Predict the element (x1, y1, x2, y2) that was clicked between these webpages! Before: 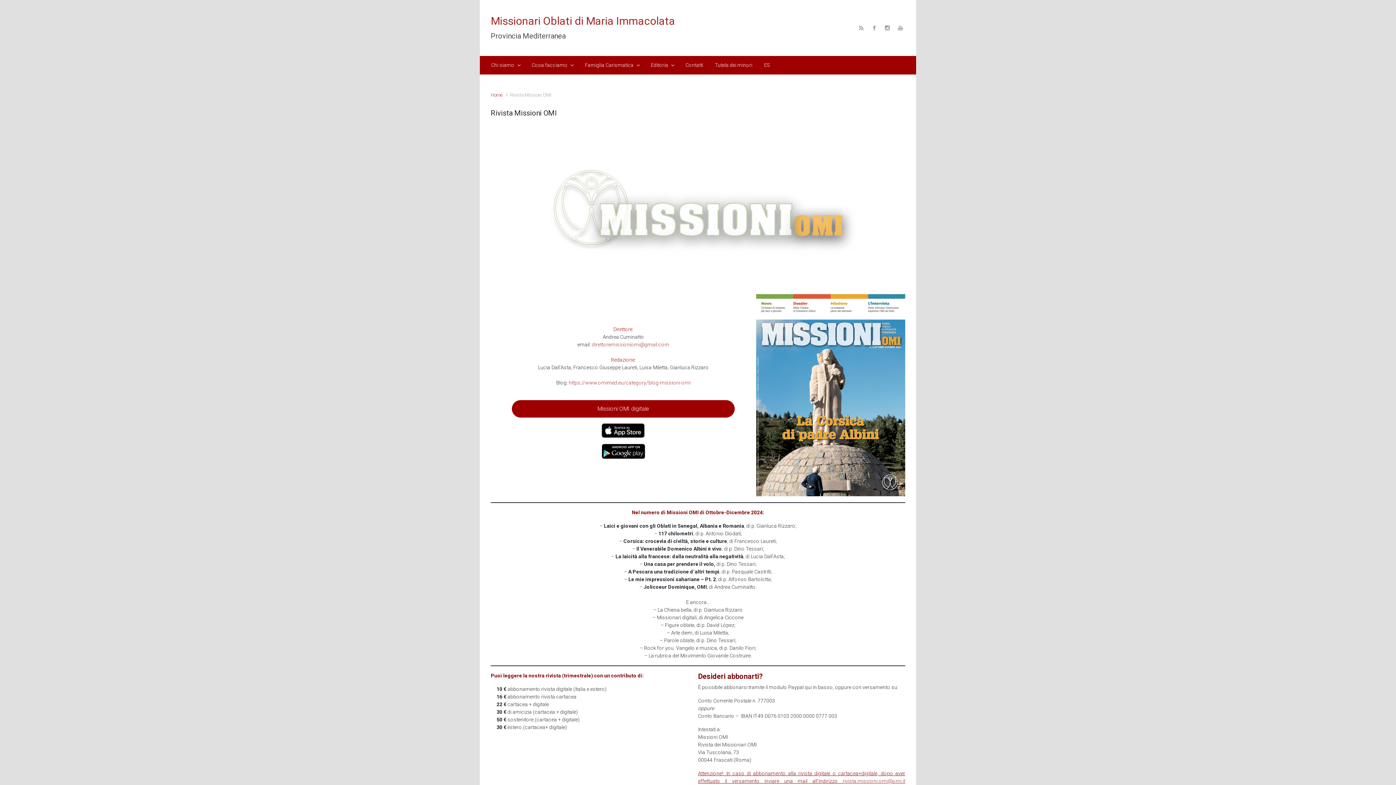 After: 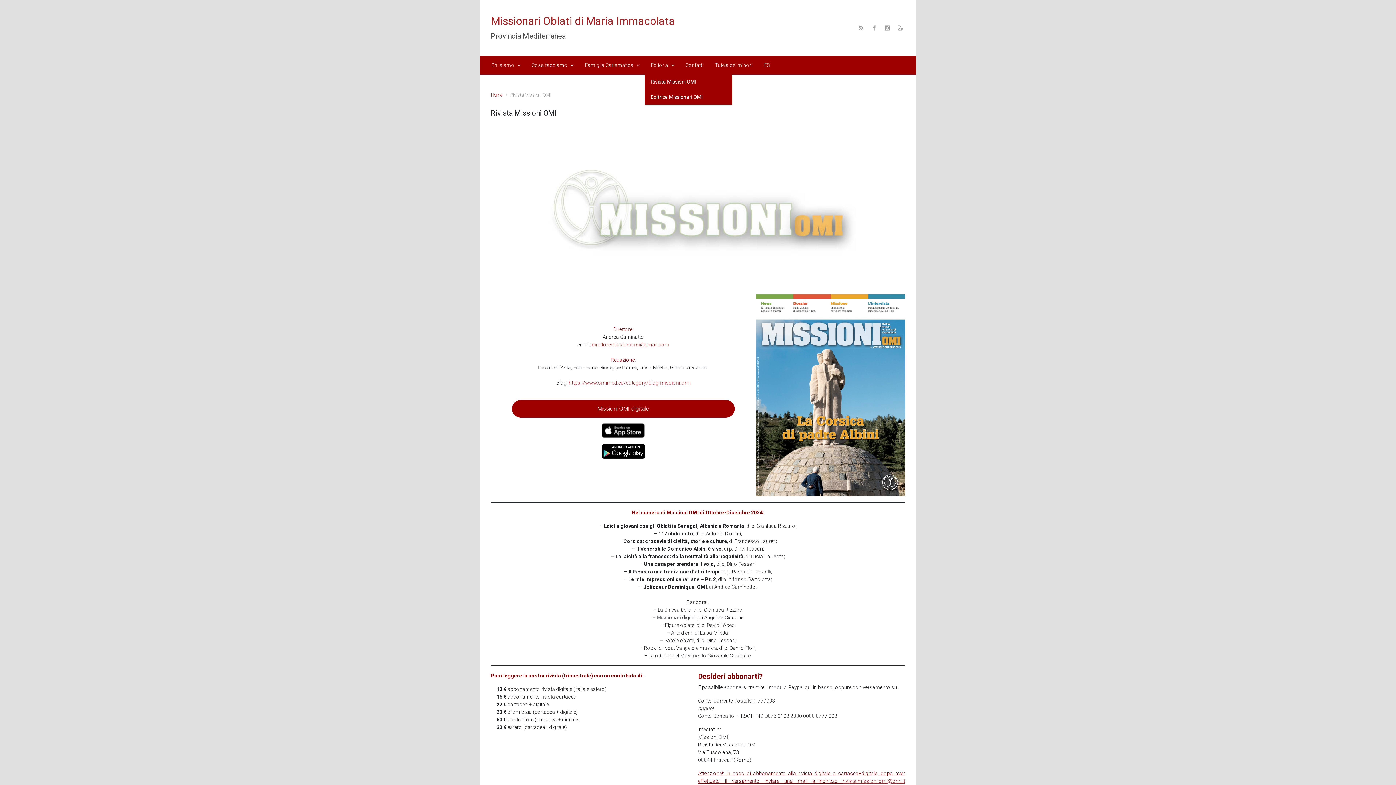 Action: label: Editoria bbox: (648, 56, 676, 74)